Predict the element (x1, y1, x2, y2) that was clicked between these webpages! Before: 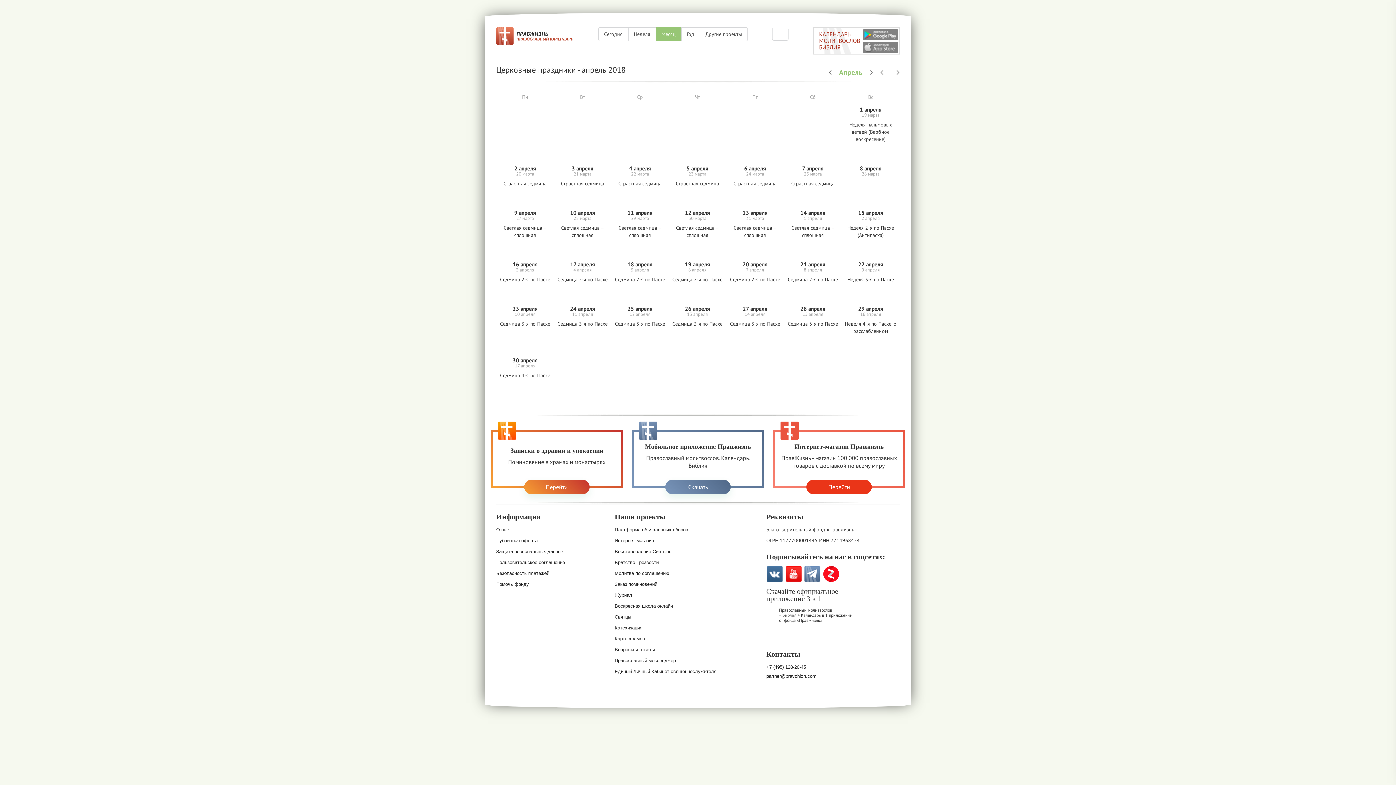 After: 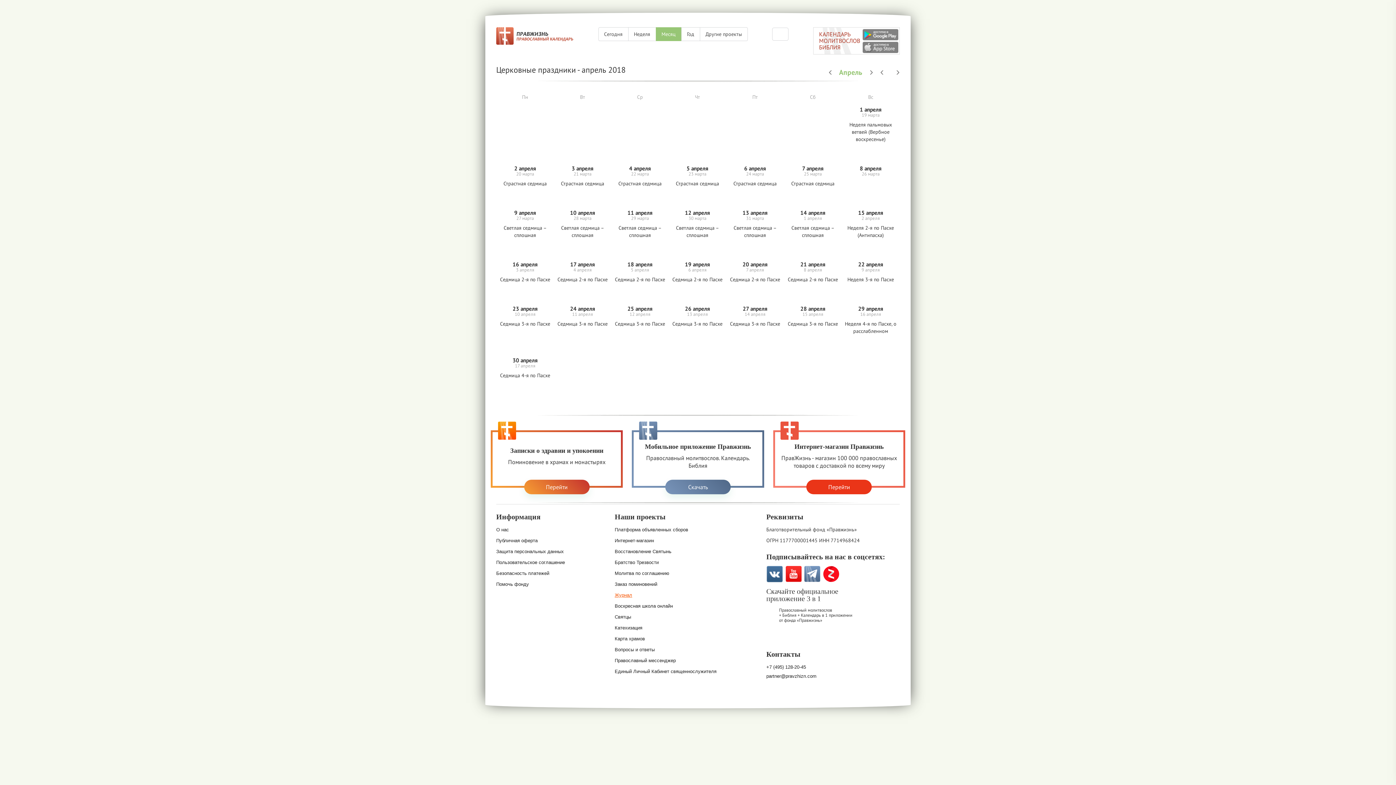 Action: label: Журнал bbox: (614, 592, 632, 598)